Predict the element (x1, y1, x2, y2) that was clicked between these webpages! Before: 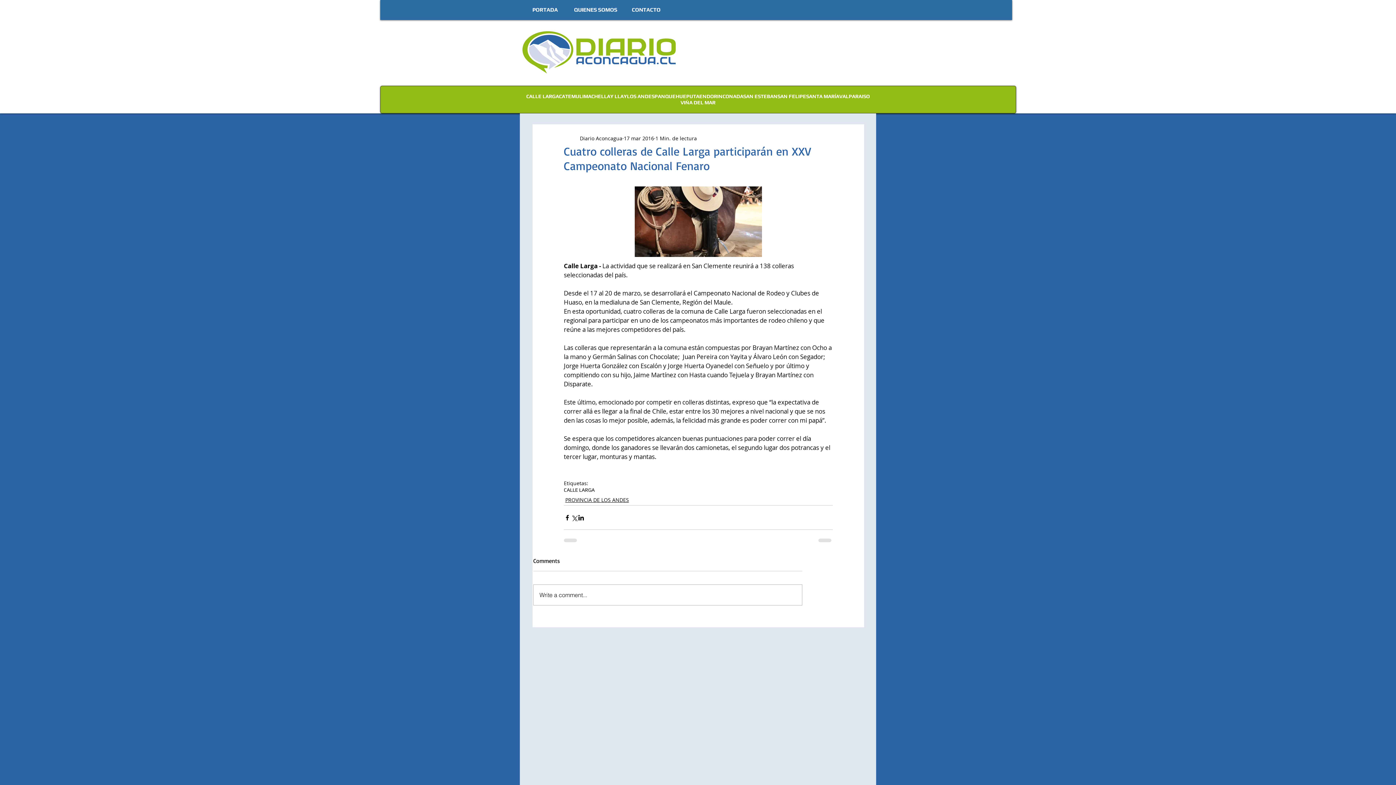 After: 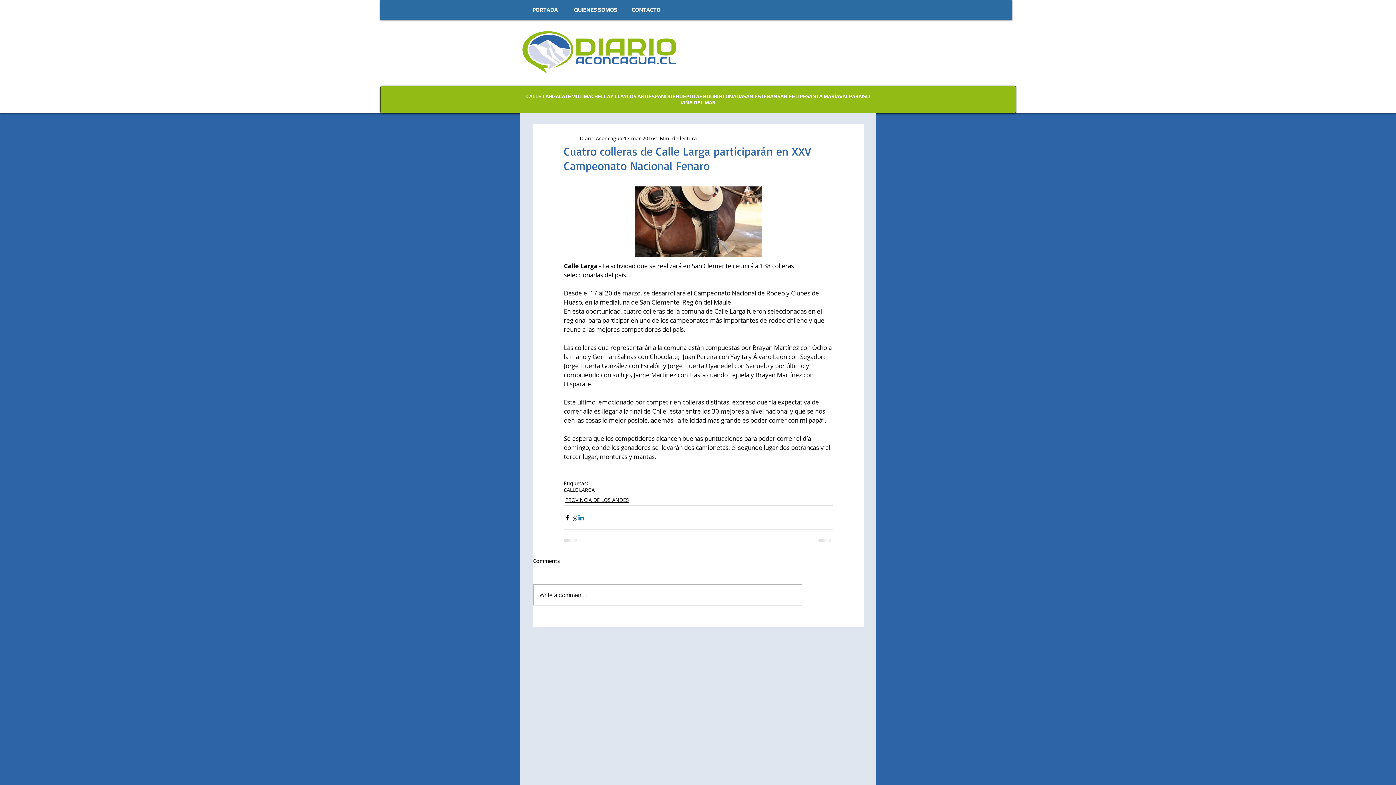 Action: bbox: (577, 514, 584, 521) label: Compartir a través de LinkedIn